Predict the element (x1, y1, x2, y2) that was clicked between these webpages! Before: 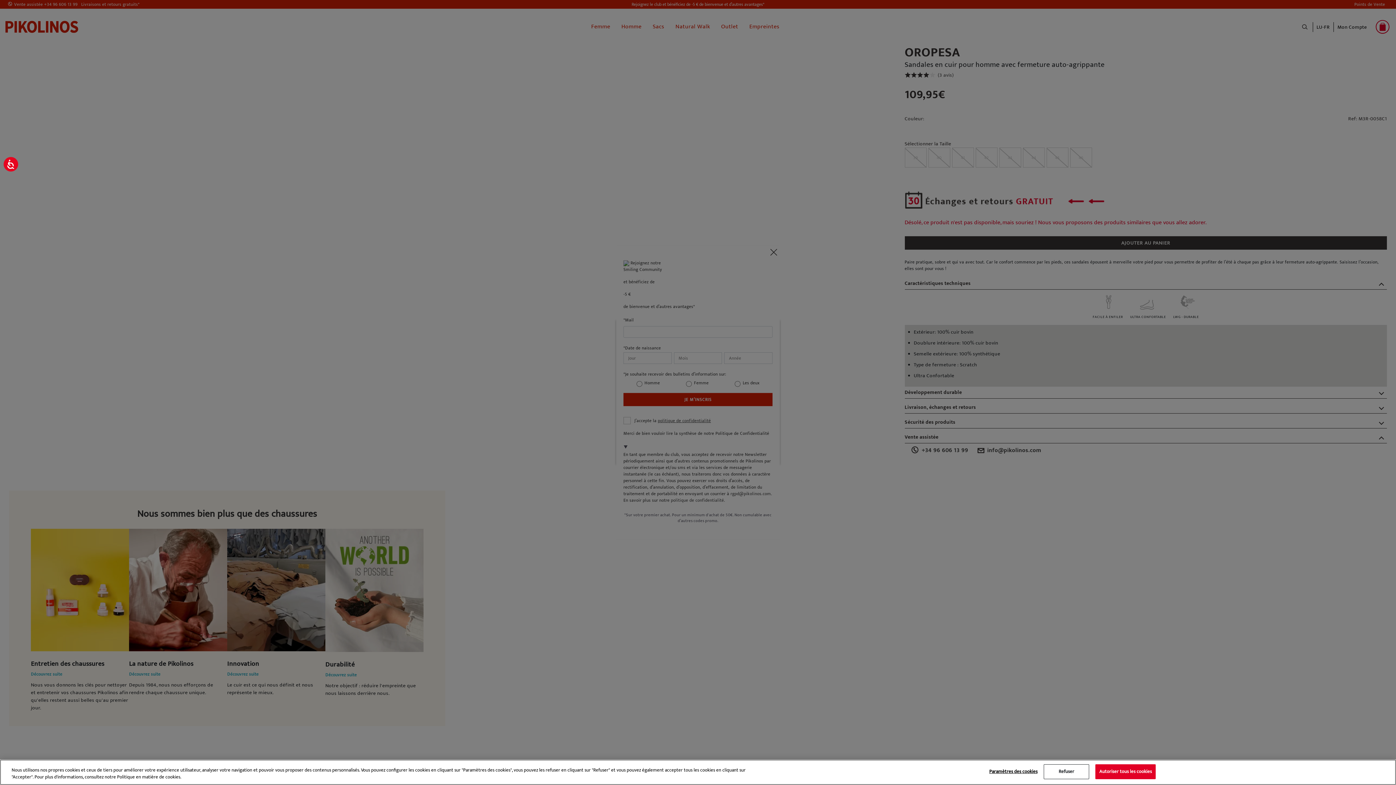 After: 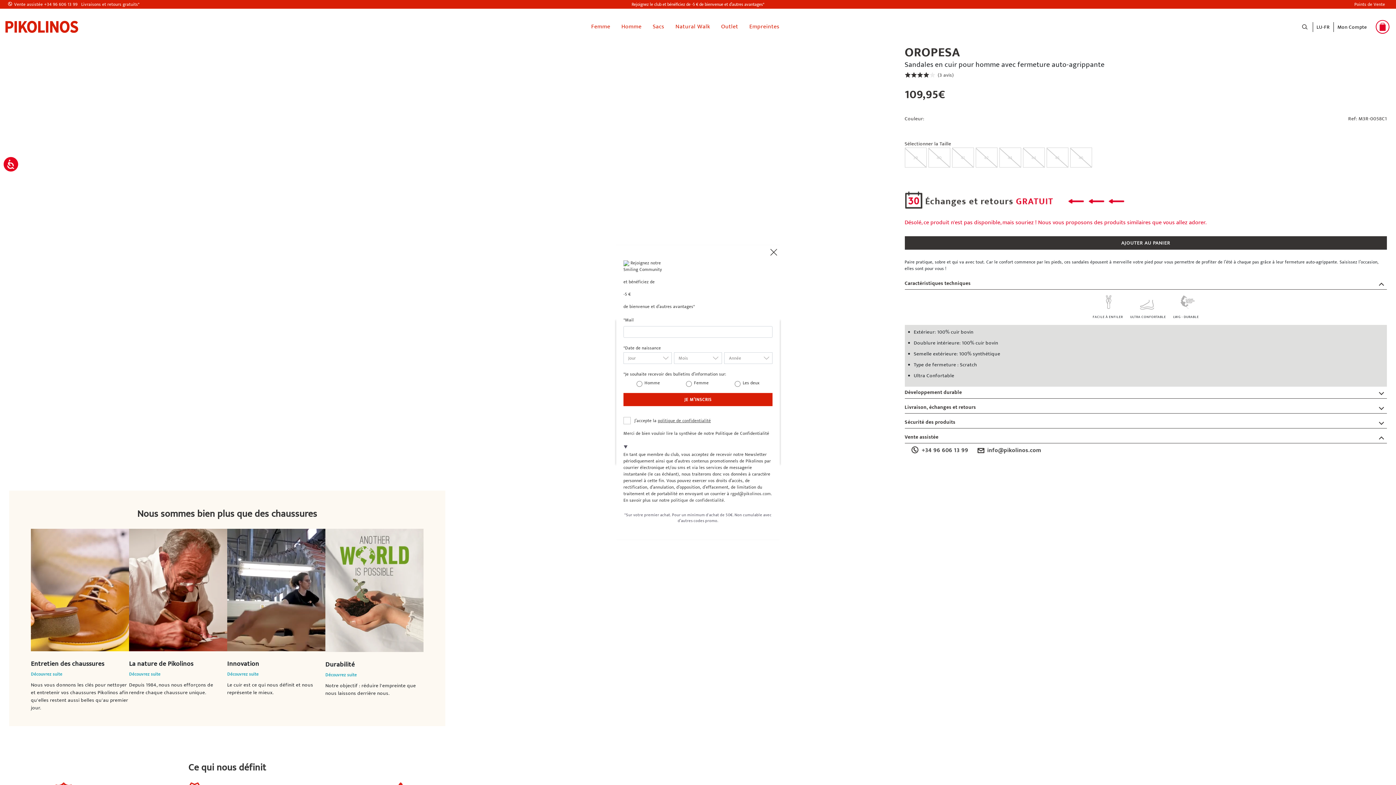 Action: label: Autoriser tous les cookies bbox: (1095, 764, 1156, 779)